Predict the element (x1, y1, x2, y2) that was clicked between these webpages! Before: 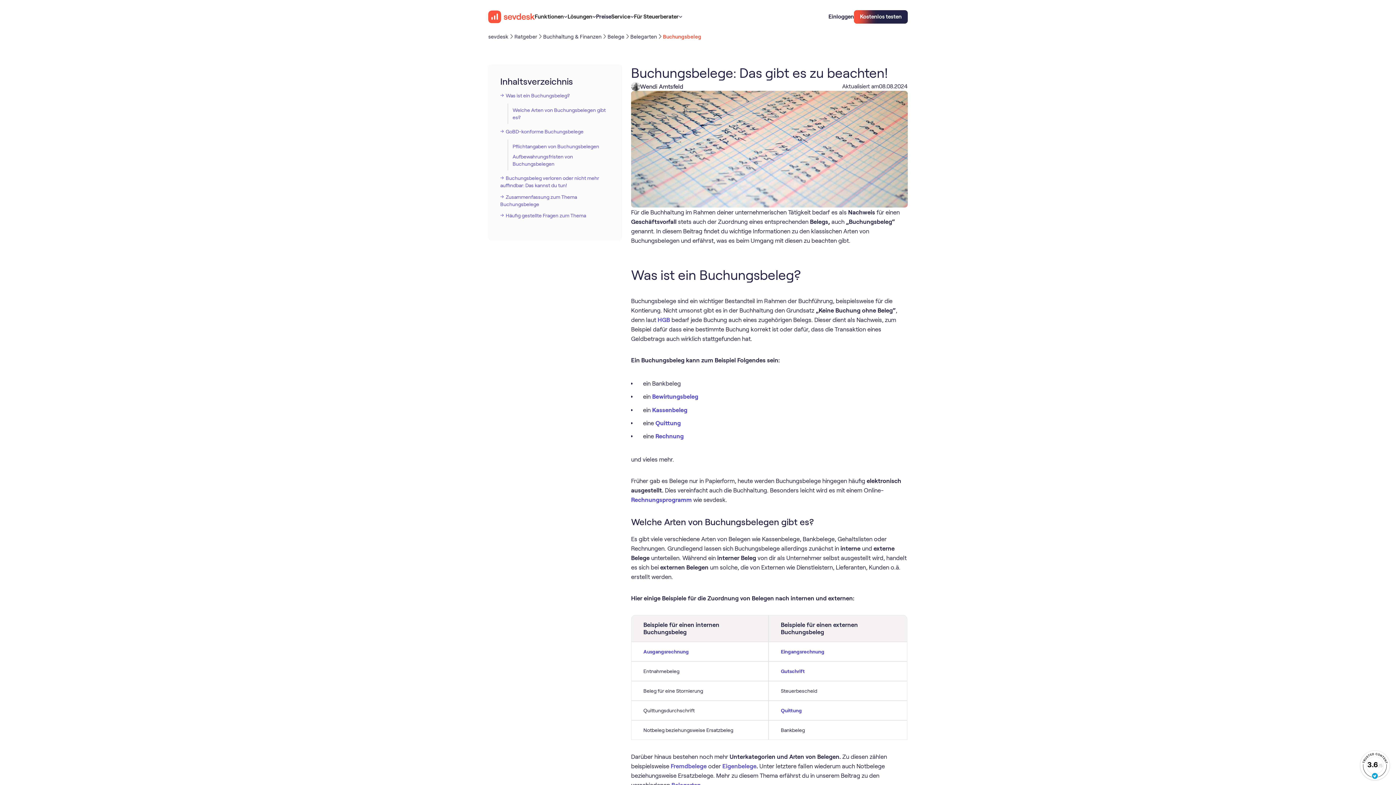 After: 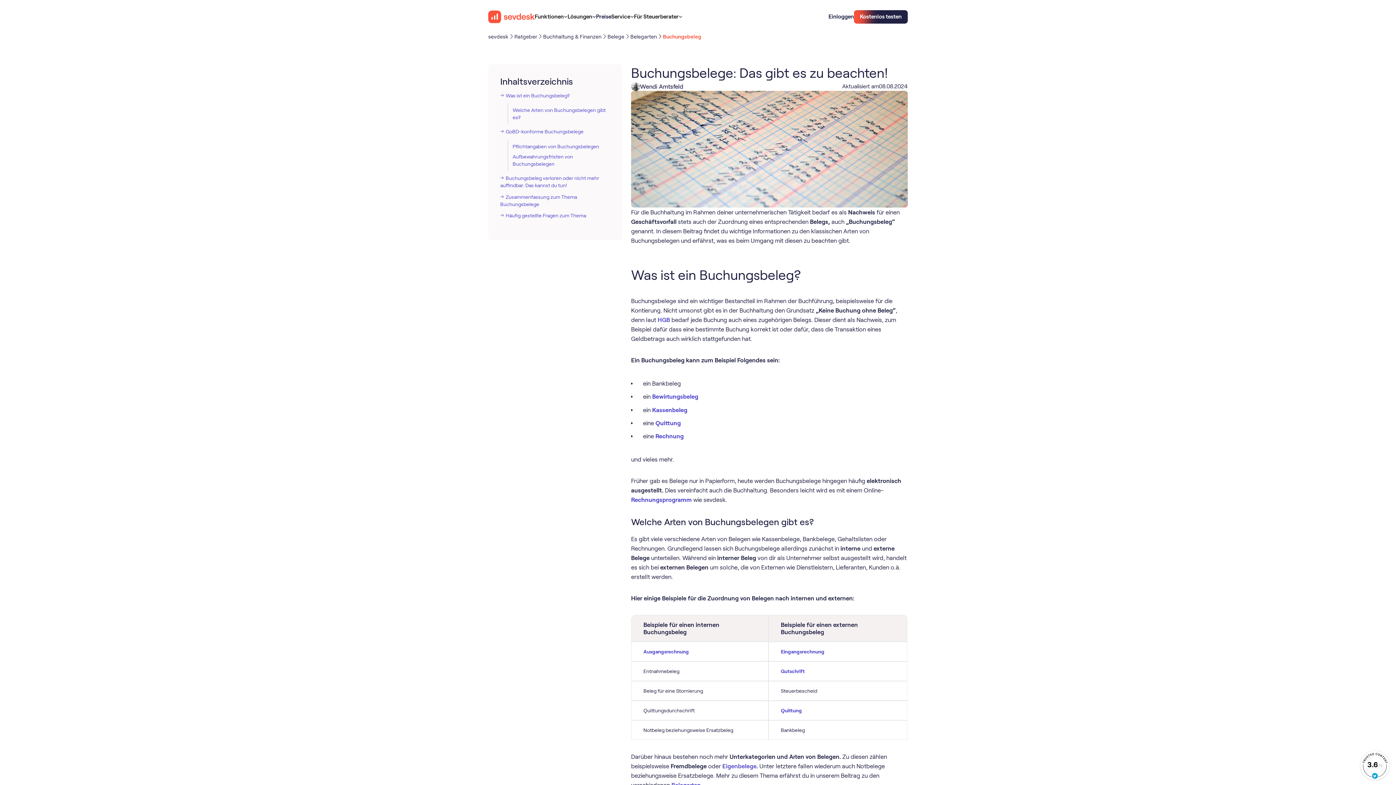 Action: bbox: (670, 763, 706, 769) label: Fremdbelege